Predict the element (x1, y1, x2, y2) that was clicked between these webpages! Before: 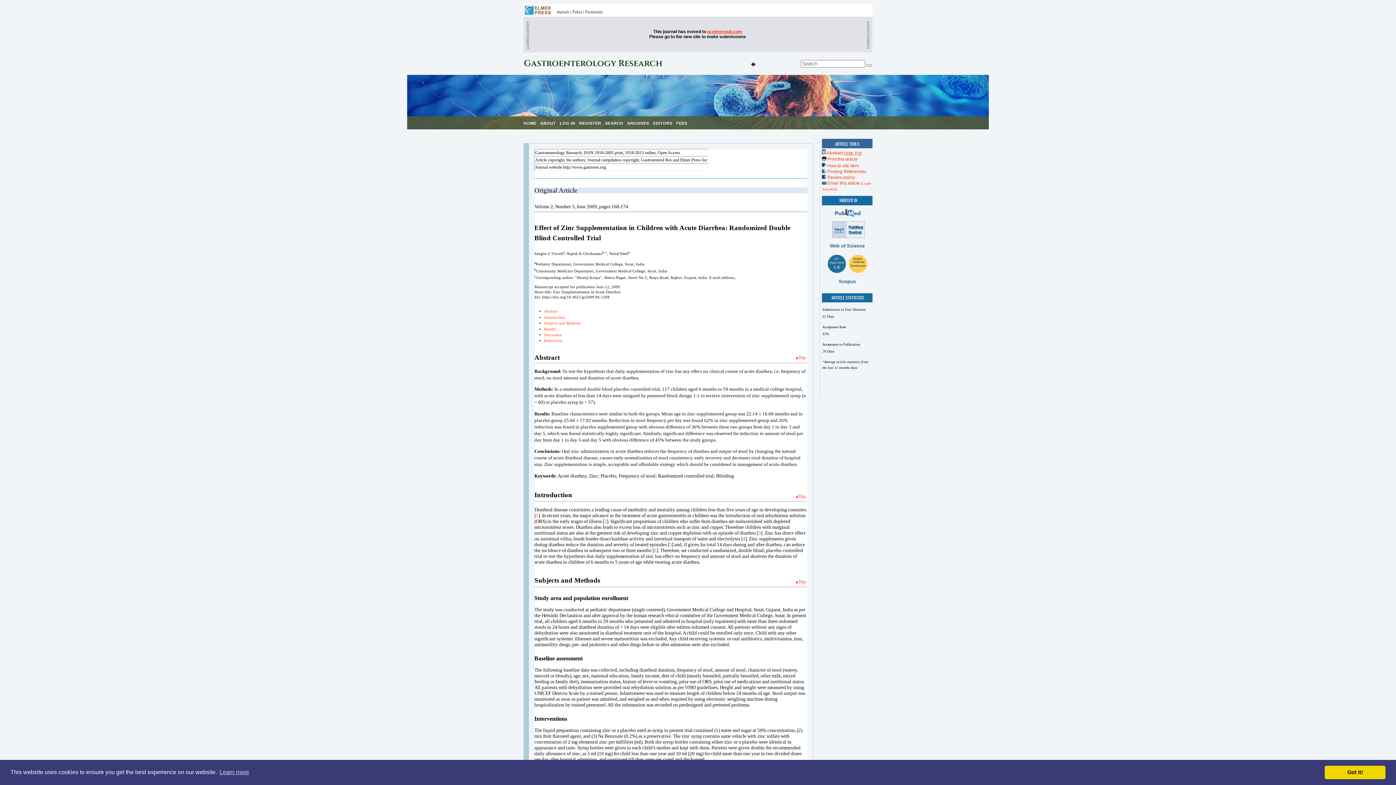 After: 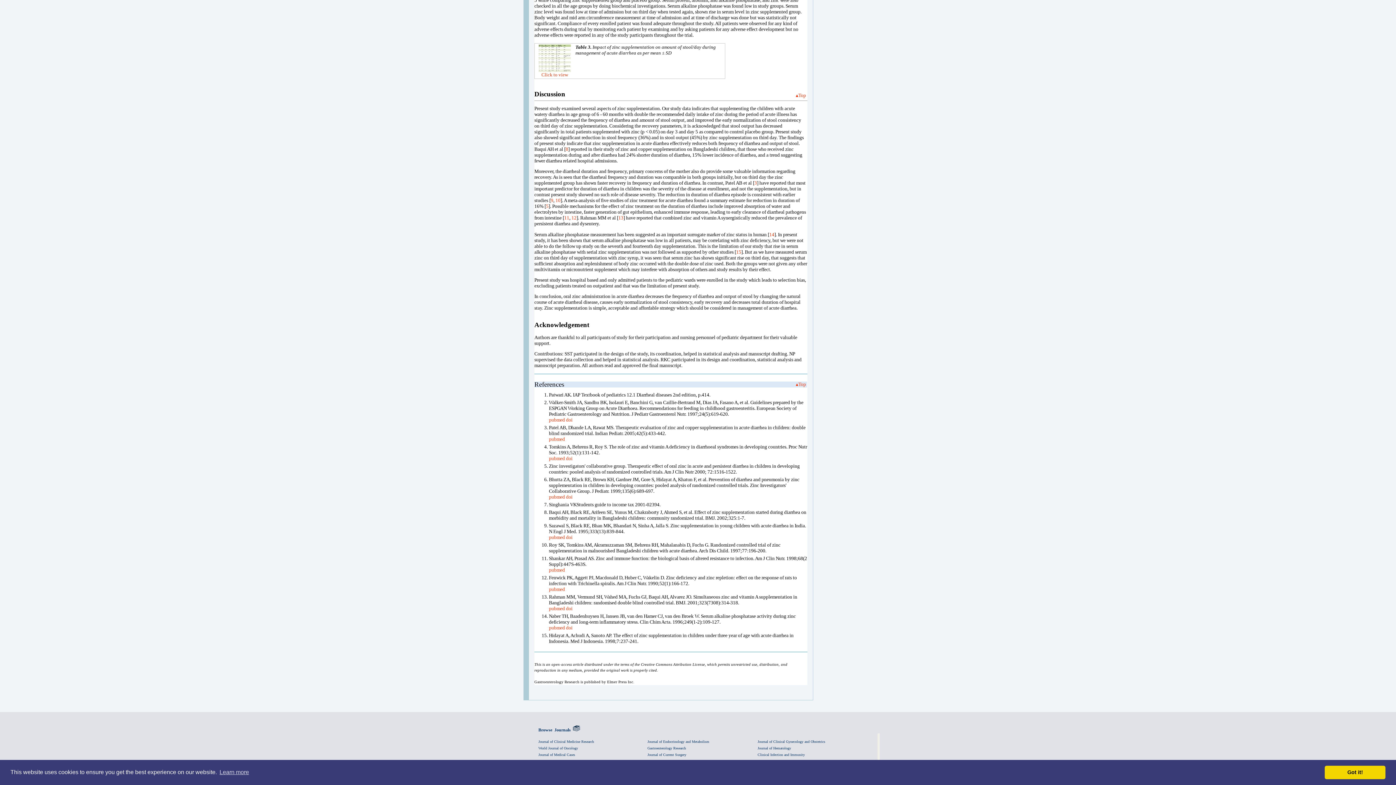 Action: label: 2 bbox: (604, 518, 606, 524)